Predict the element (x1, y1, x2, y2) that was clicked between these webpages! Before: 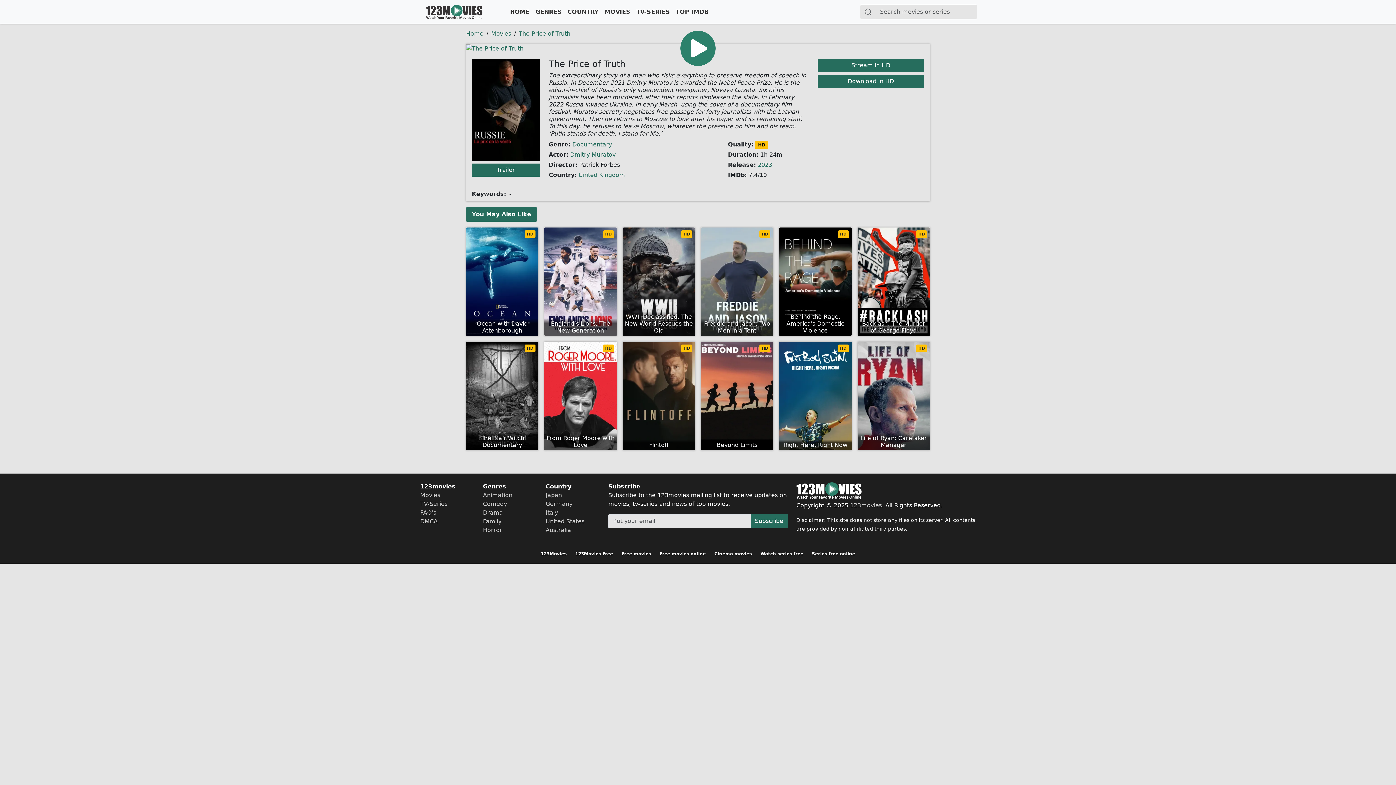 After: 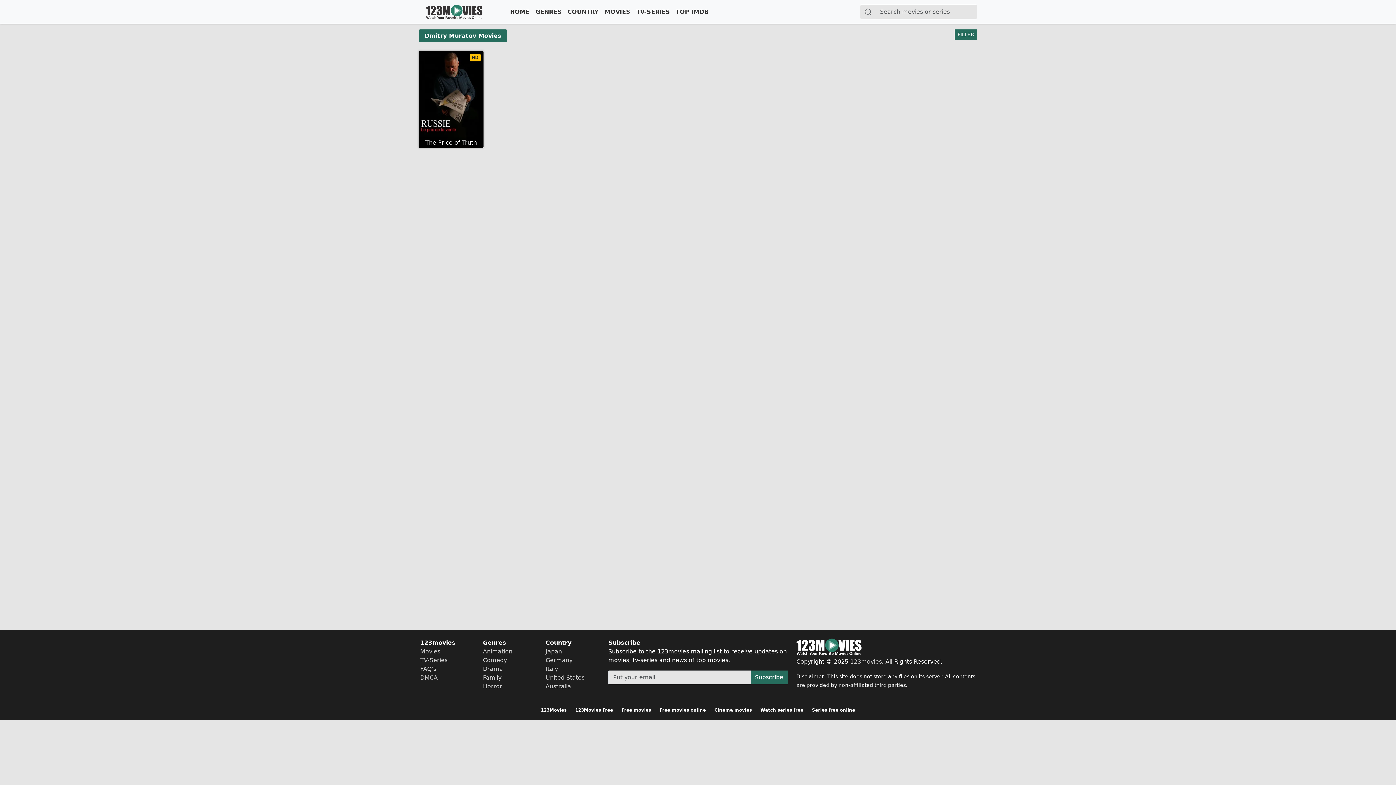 Action: bbox: (570, 151, 615, 158) label: Dmitry Muratov